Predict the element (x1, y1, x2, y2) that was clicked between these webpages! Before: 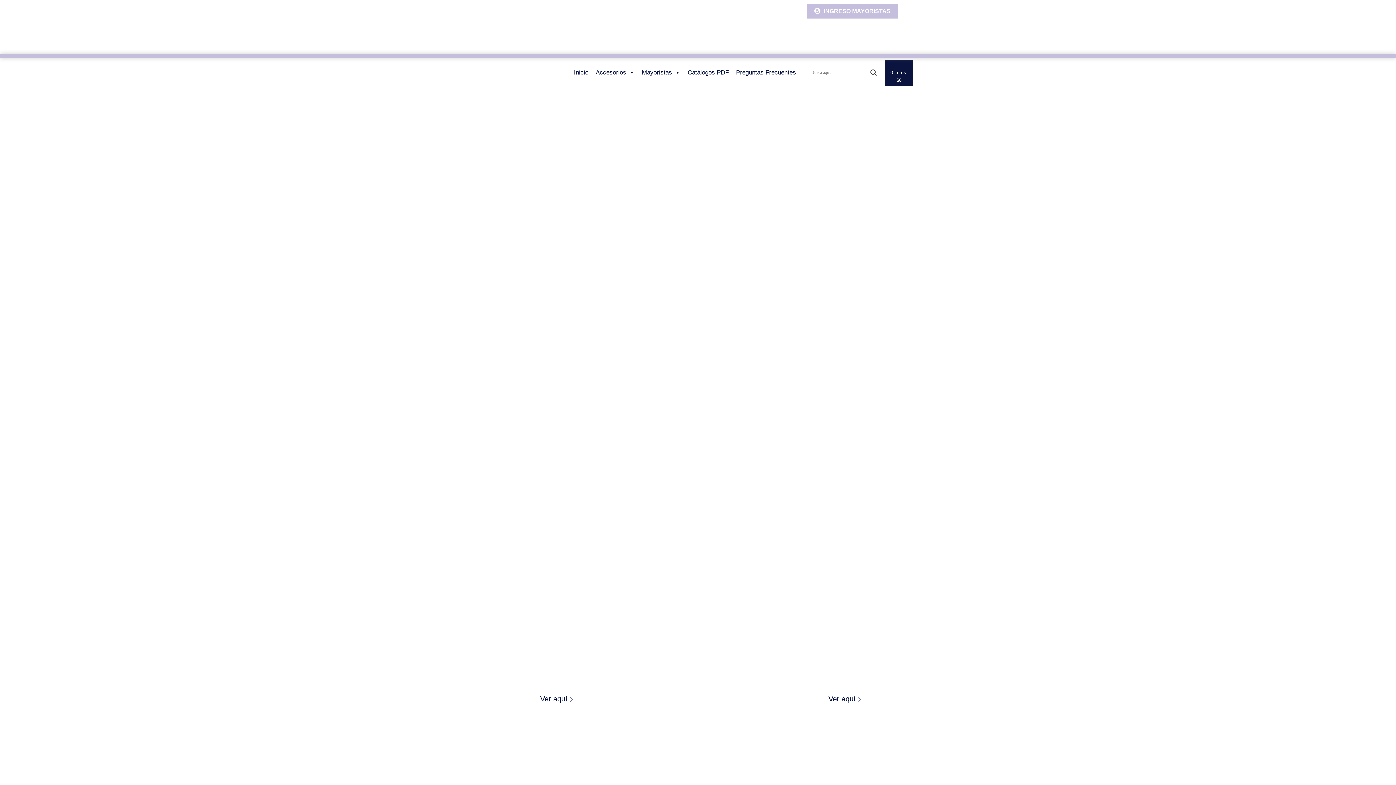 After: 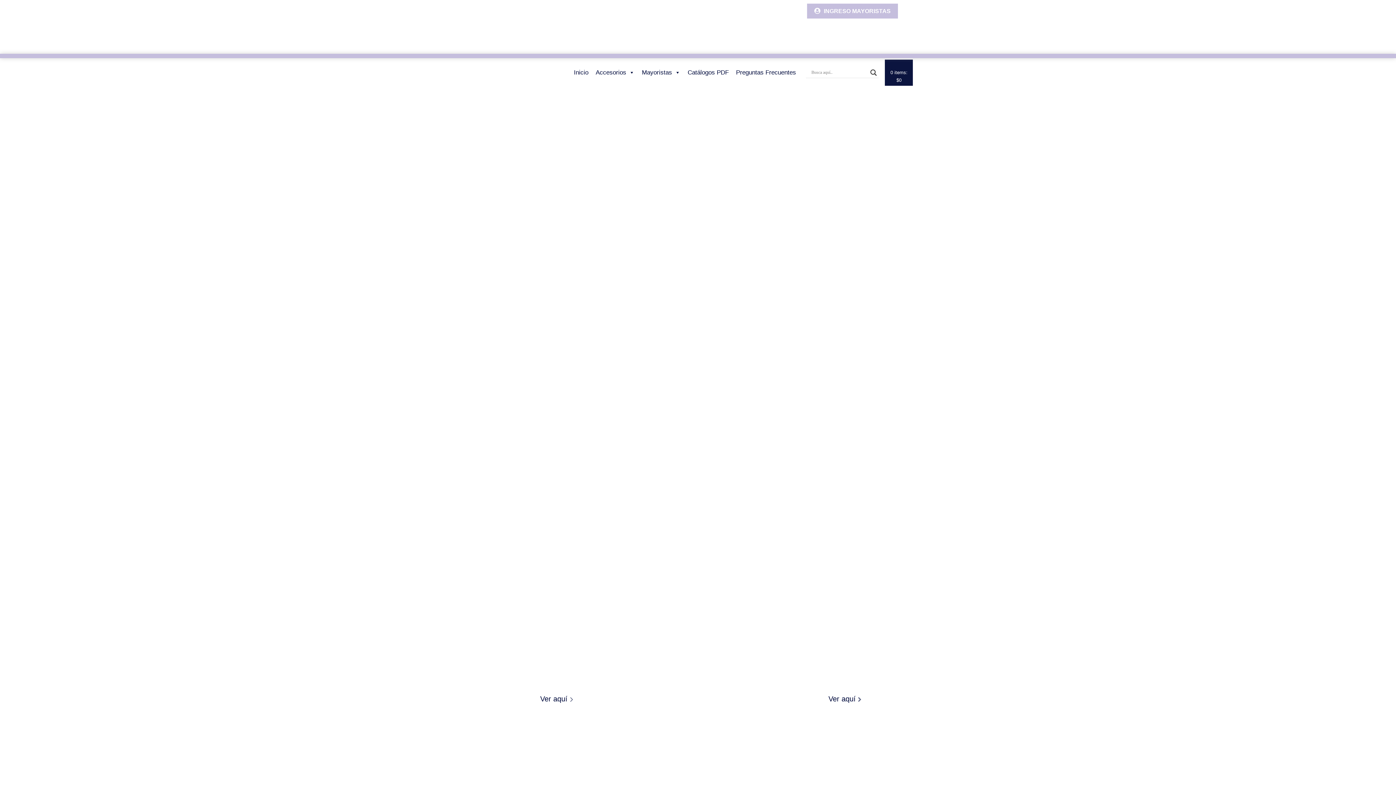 Action: label: Inicio bbox: (570, 65, 592, 79)